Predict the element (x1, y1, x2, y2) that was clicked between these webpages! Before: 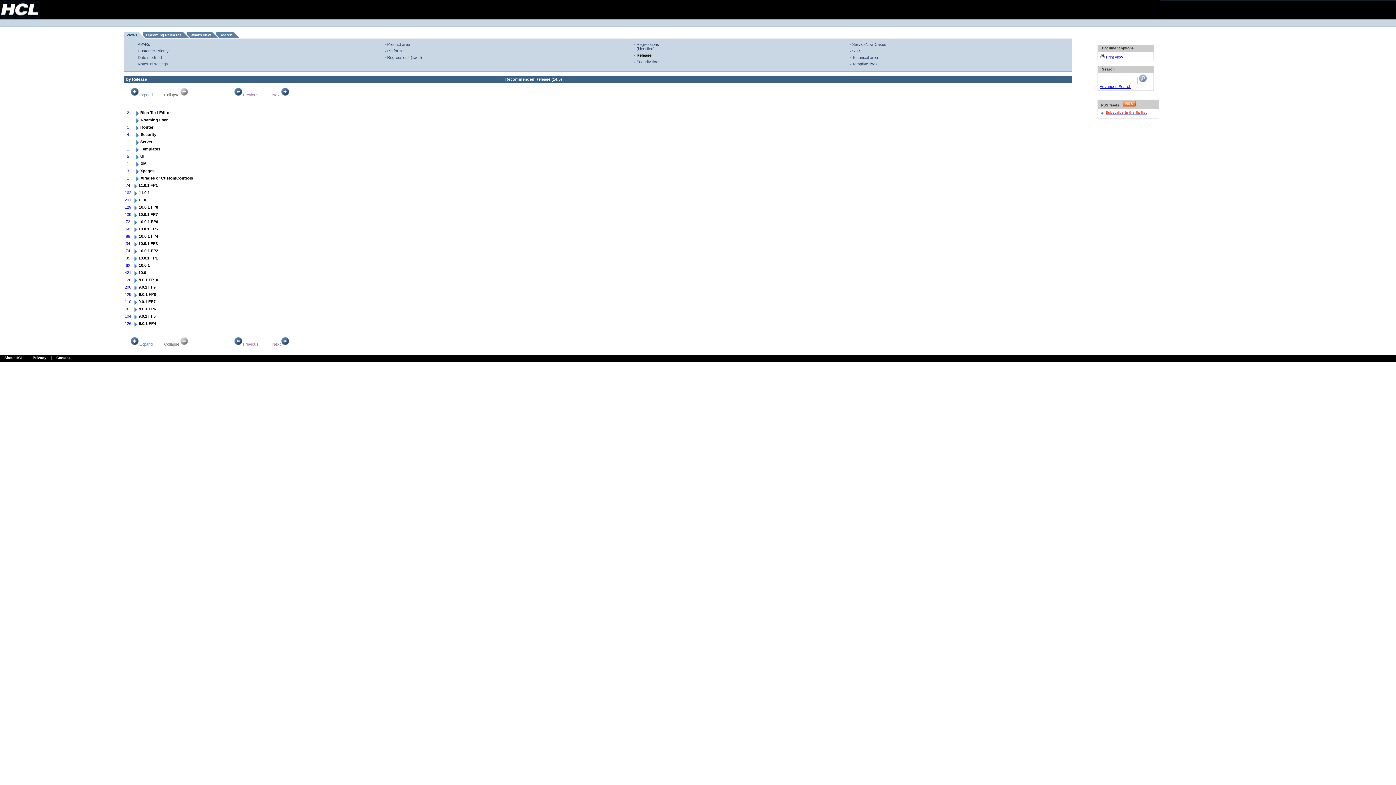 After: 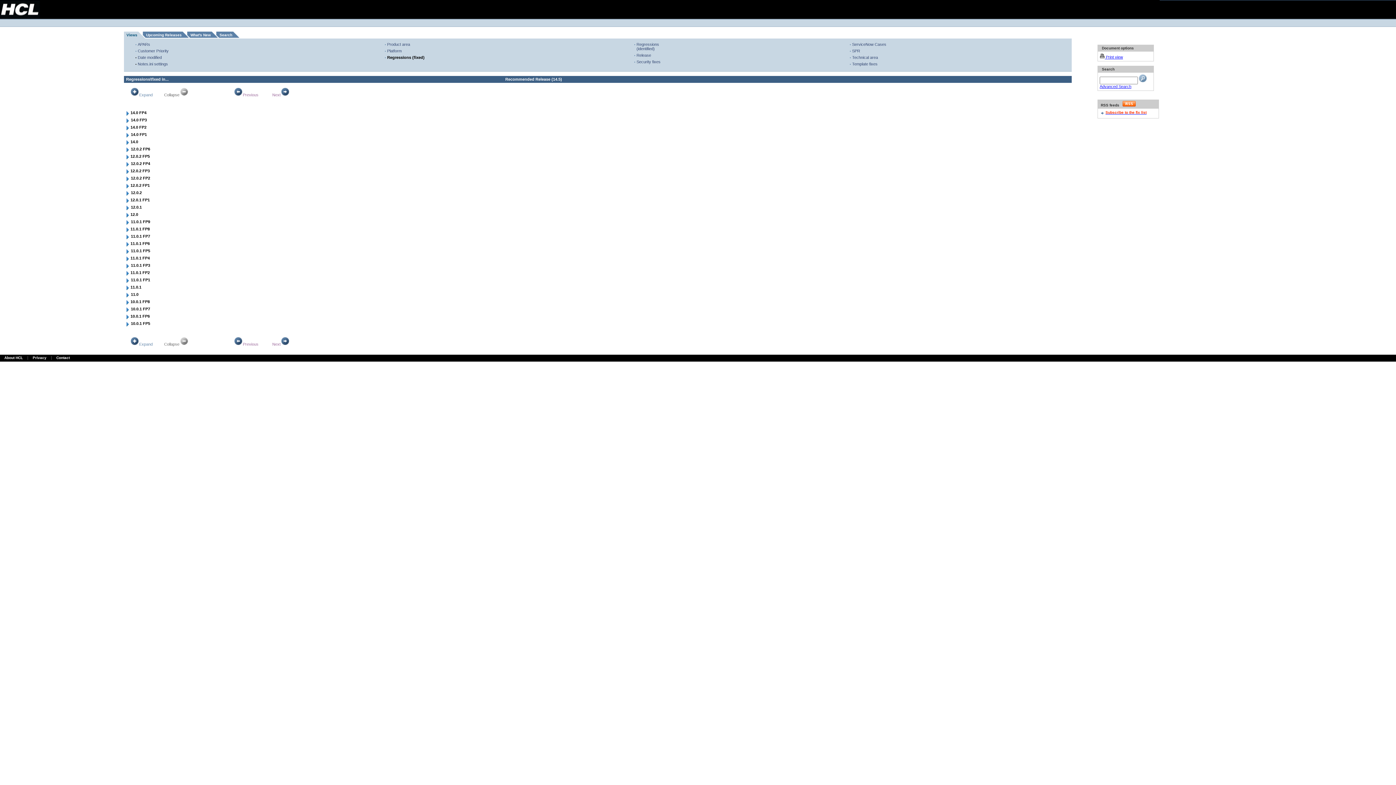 Action: label: Regressions (fixed) bbox: (387, 55, 422, 59)